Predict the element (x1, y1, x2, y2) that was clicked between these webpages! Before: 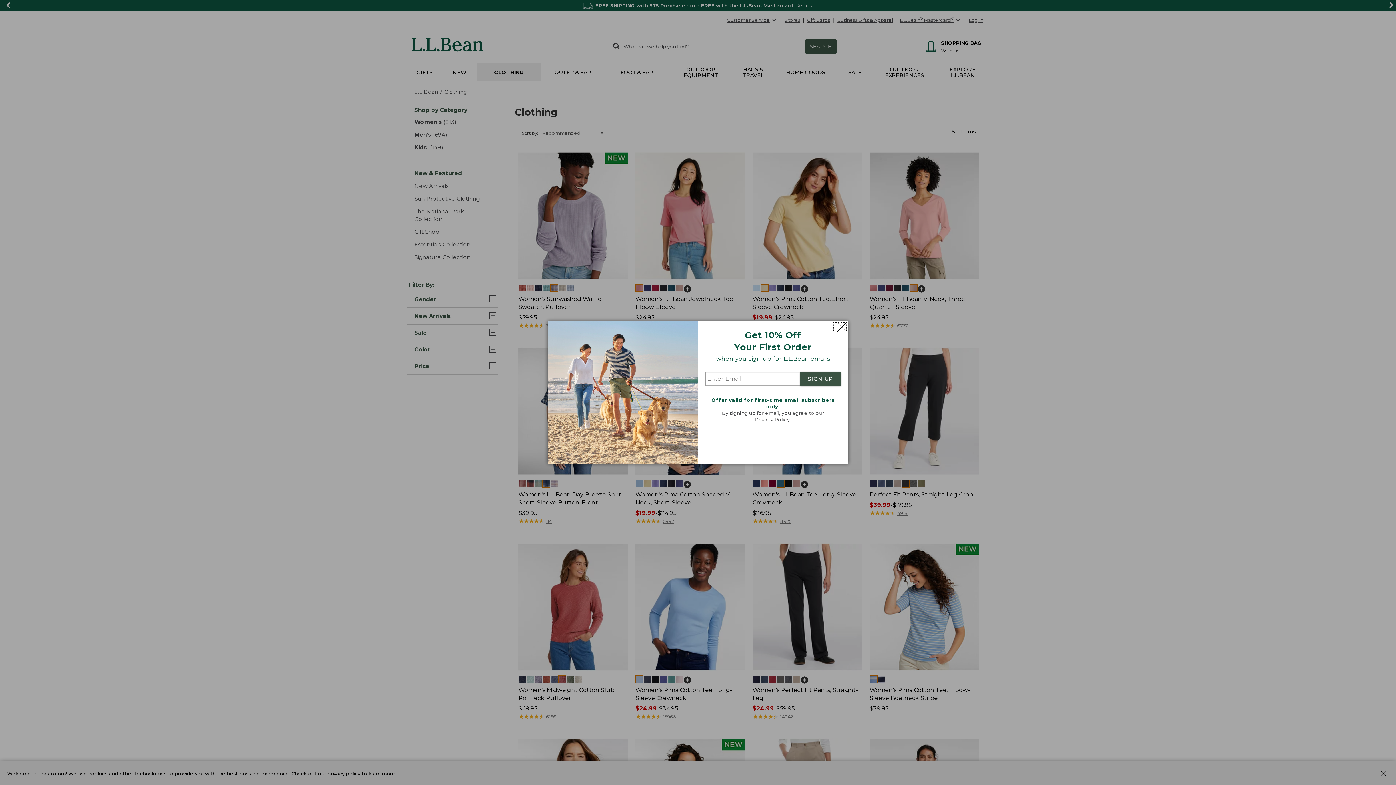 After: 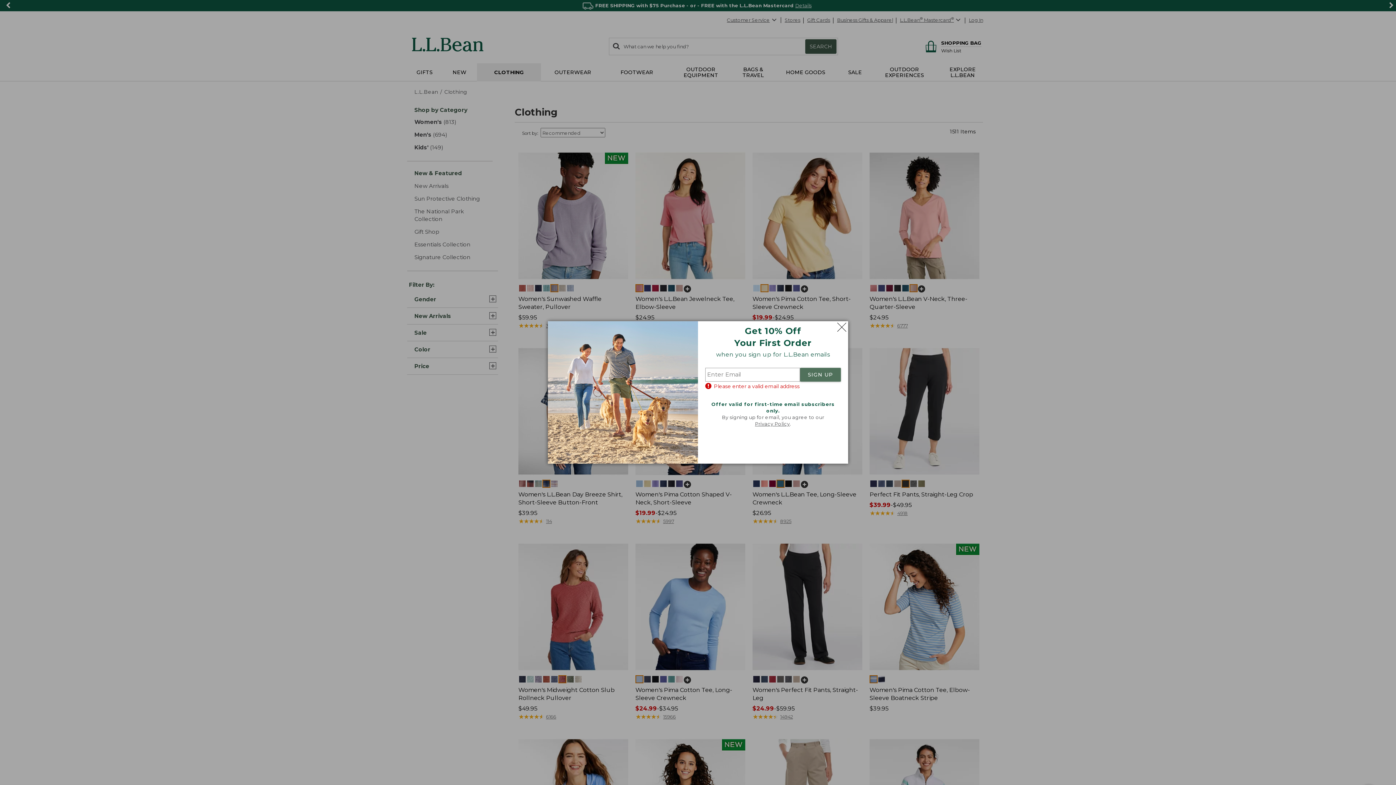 Action: bbox: (800, 372, 841, 386) label: SIGN UP